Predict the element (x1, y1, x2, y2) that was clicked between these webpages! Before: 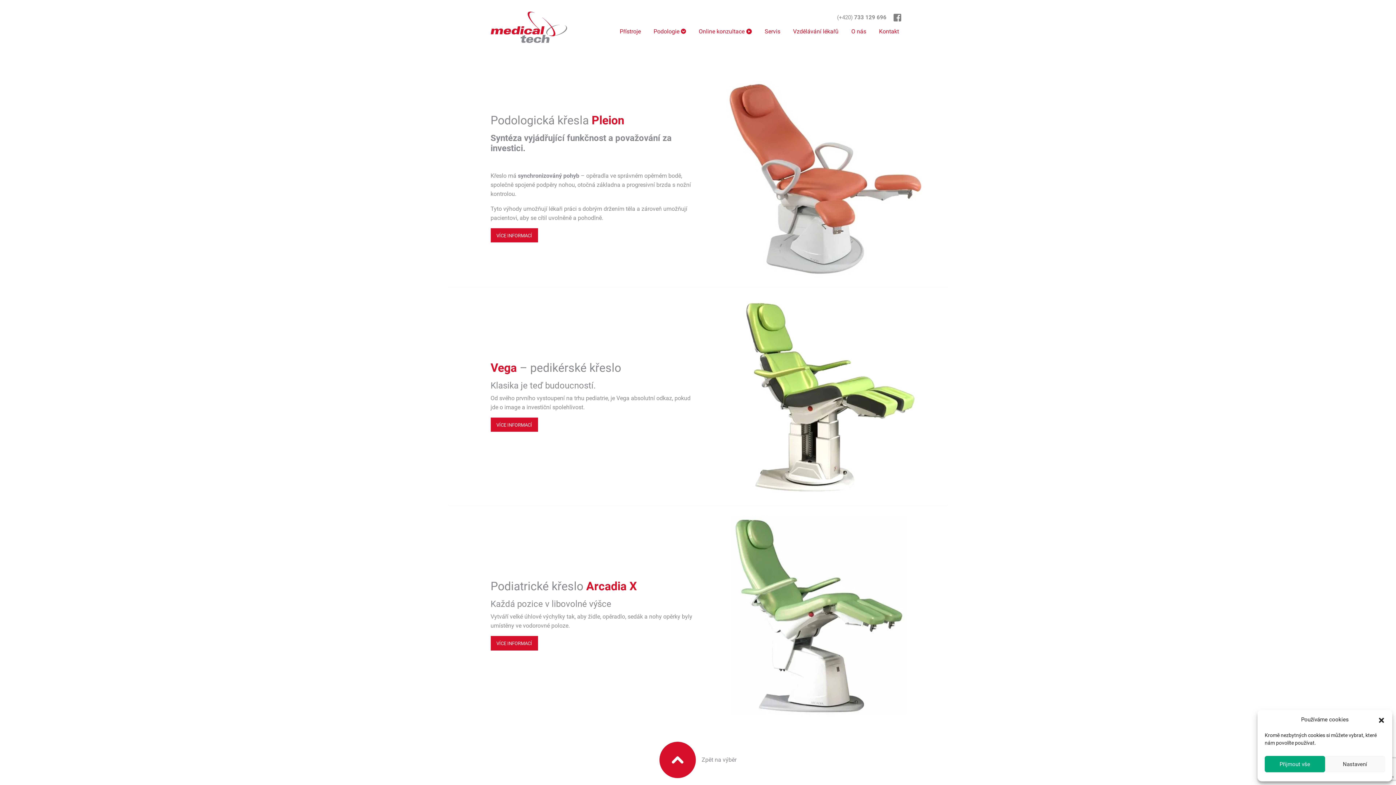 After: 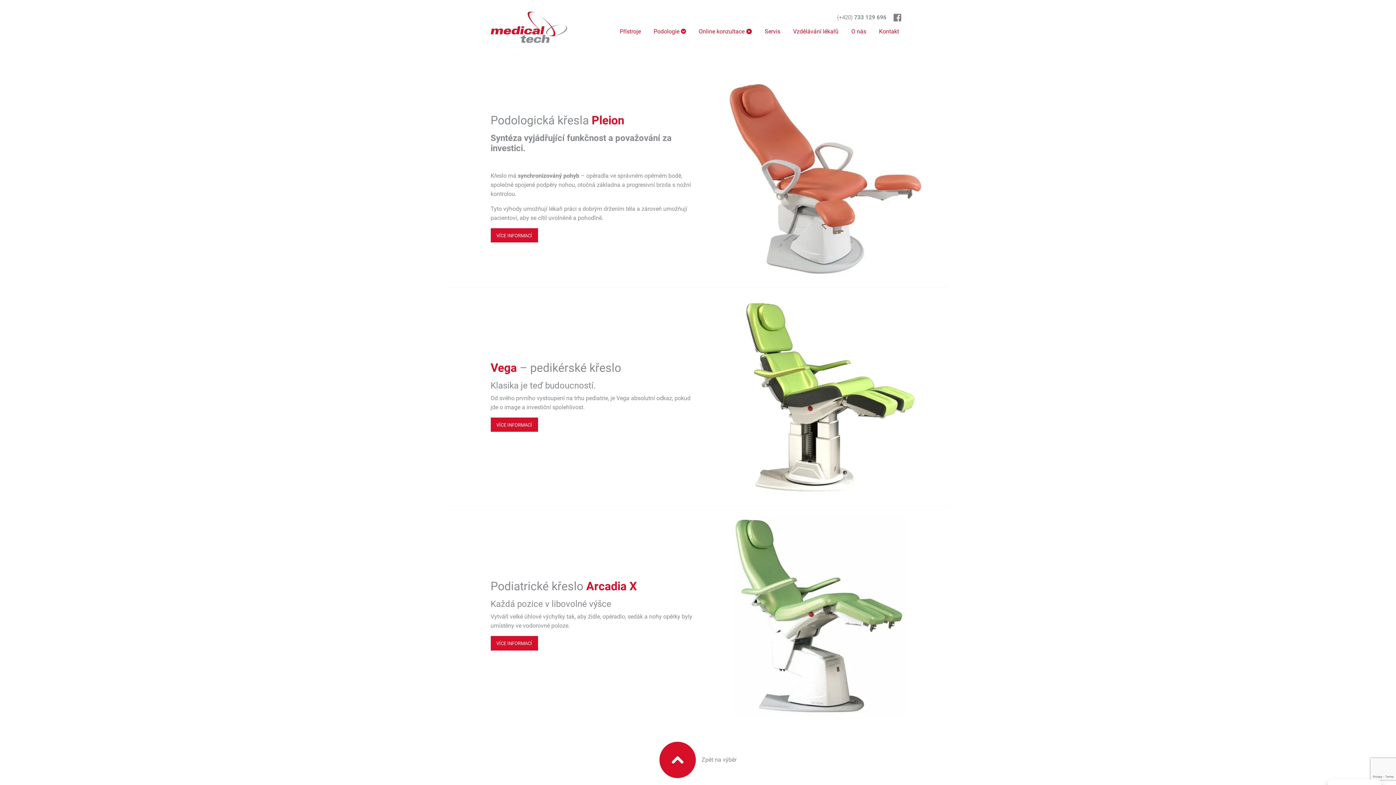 Action: label: Zavřít dialogové okno bbox: (1378, 716, 1385, 723)